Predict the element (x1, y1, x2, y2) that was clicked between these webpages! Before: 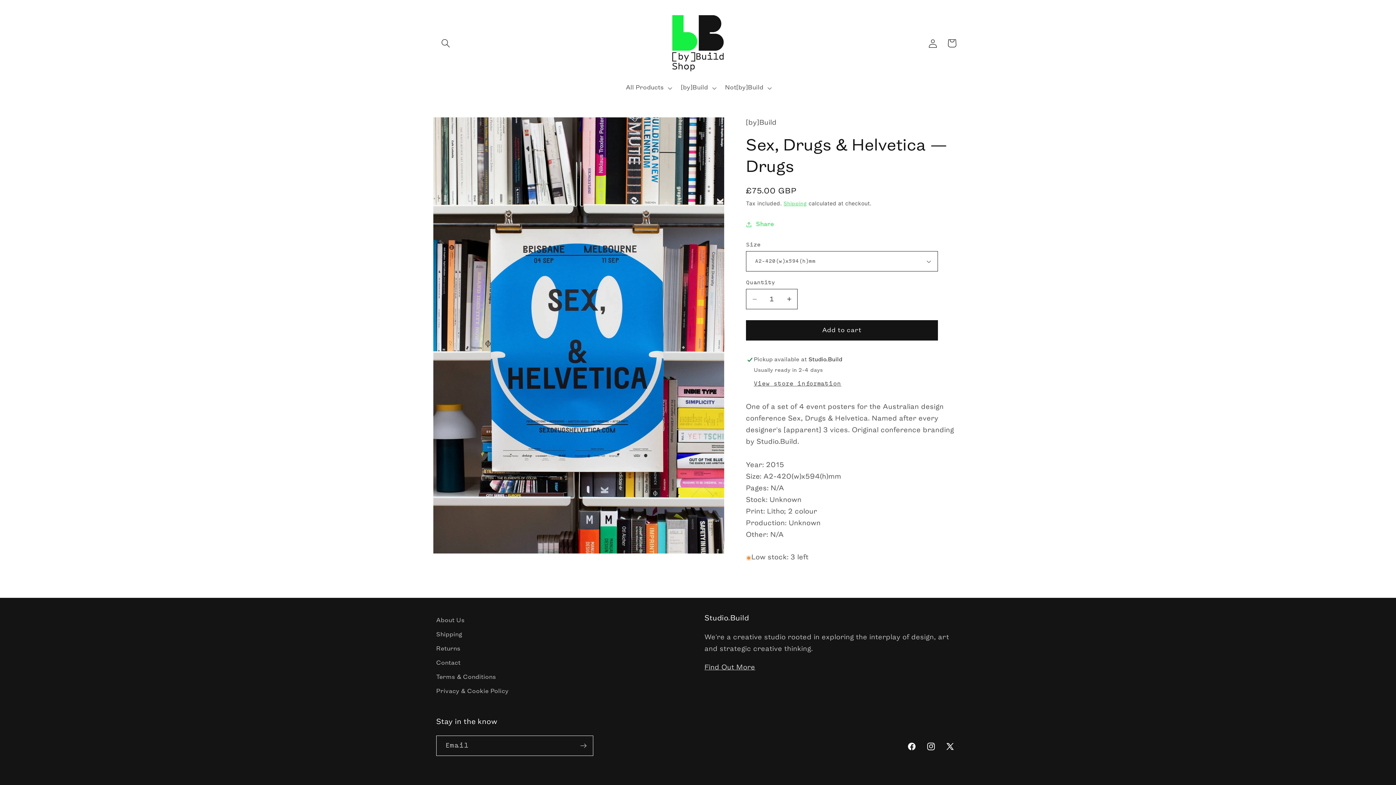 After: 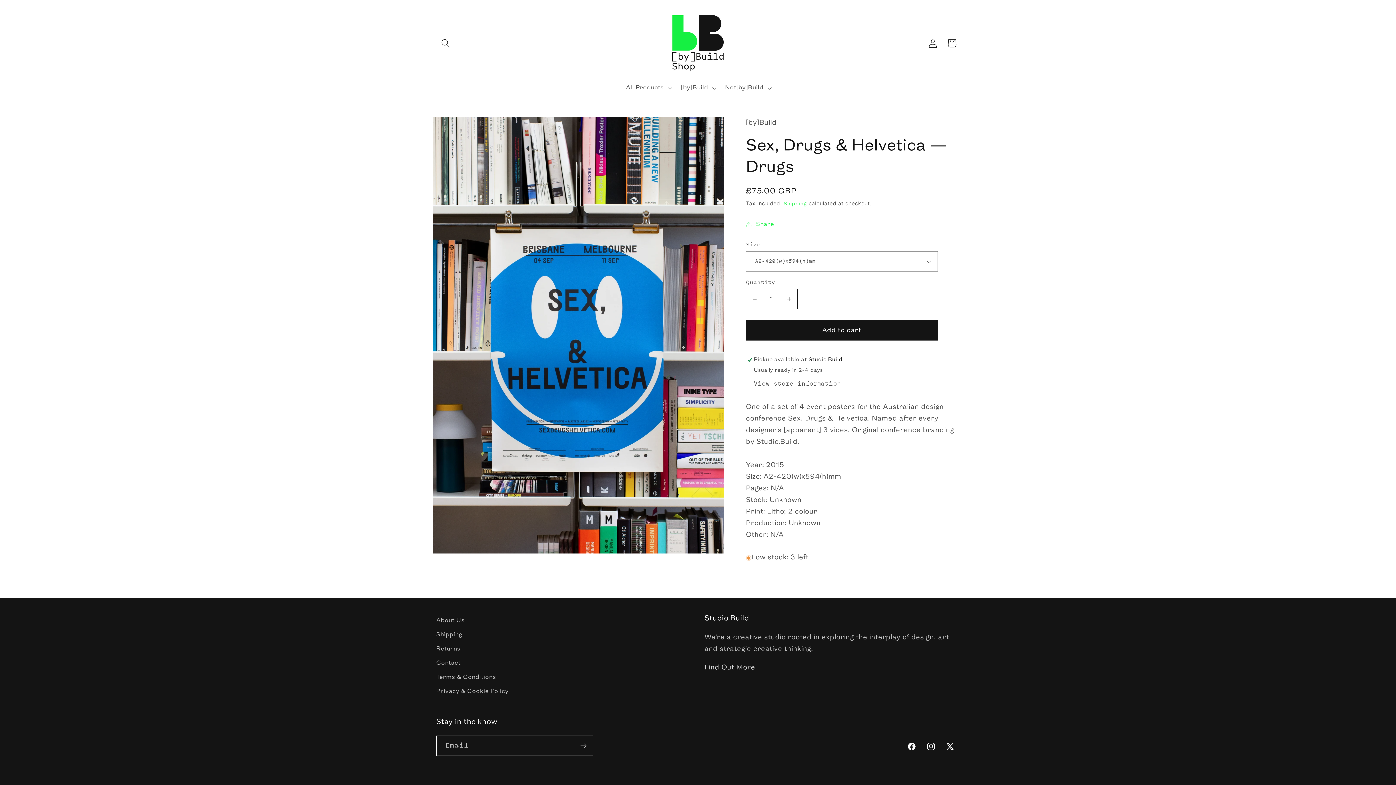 Action: bbox: (746, 289, 762, 309) label: Decrease quantity for Sex, Drugs &amp; Helvetica — Drugs